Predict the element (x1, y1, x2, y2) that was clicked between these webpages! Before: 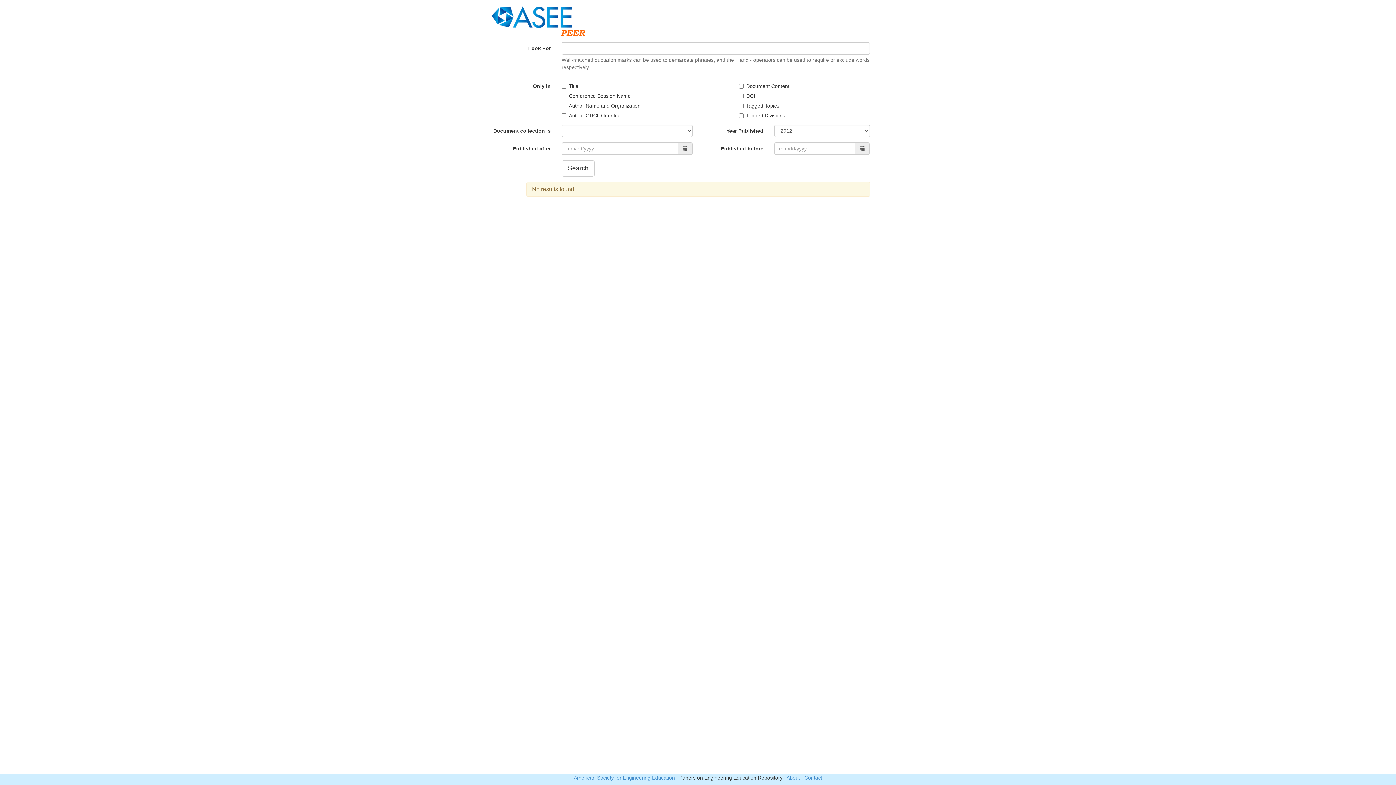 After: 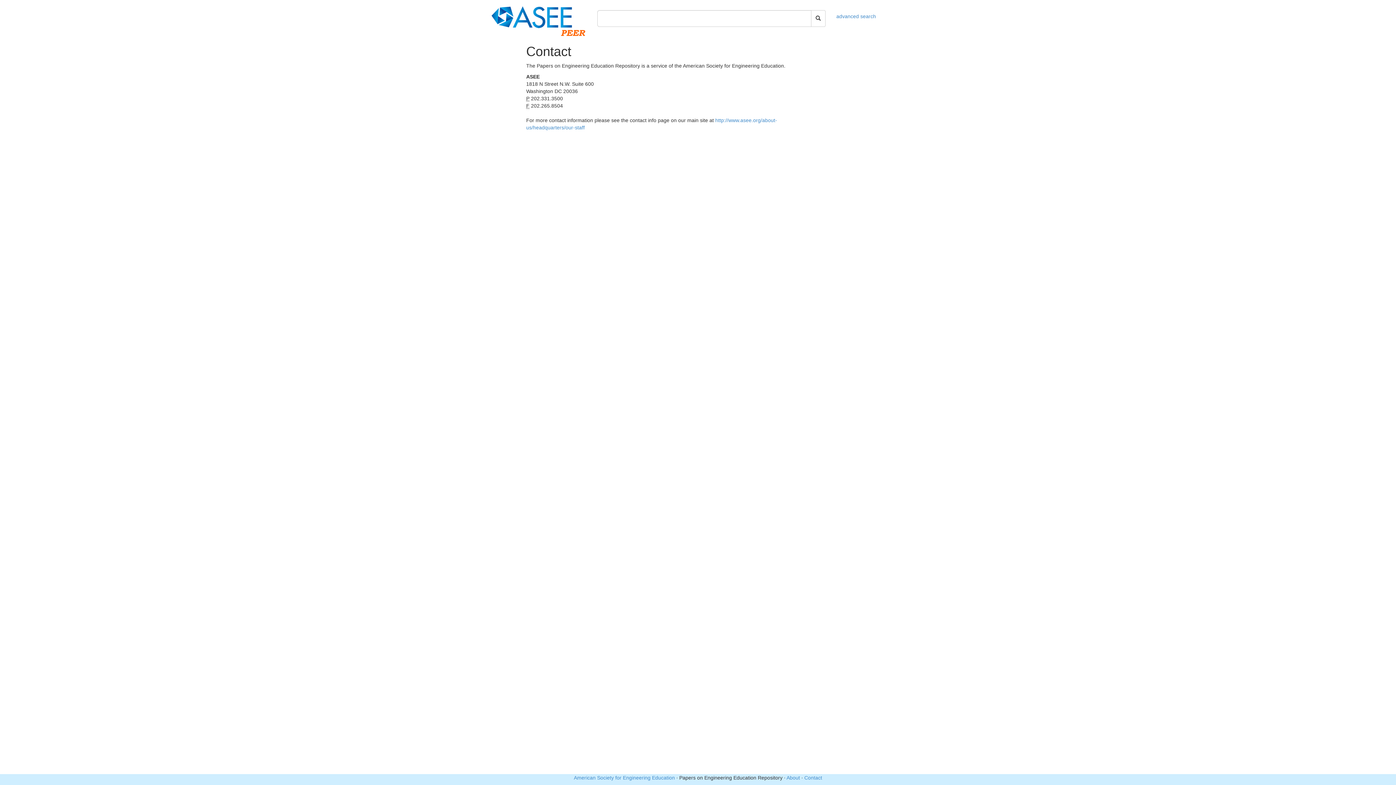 Action: label: Contact bbox: (804, 775, 822, 781)